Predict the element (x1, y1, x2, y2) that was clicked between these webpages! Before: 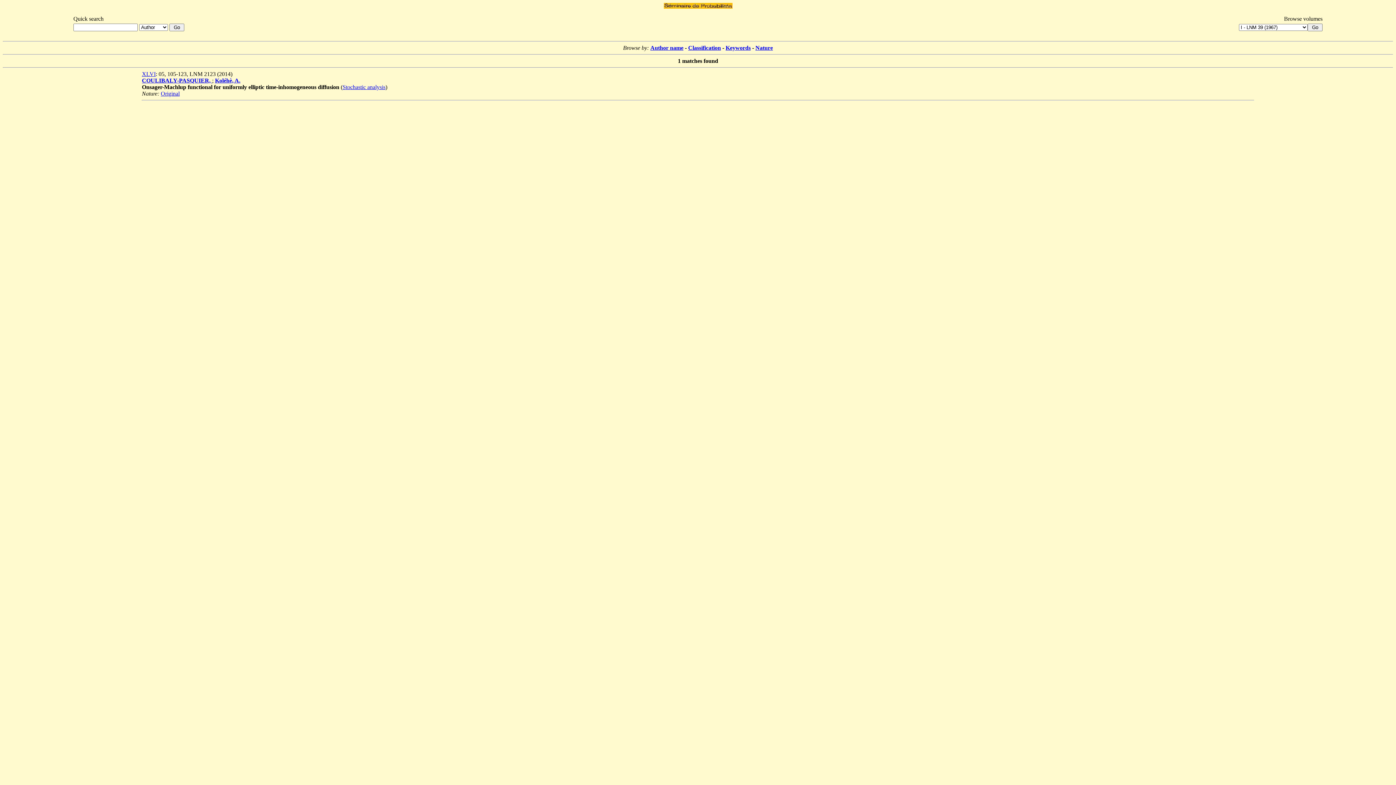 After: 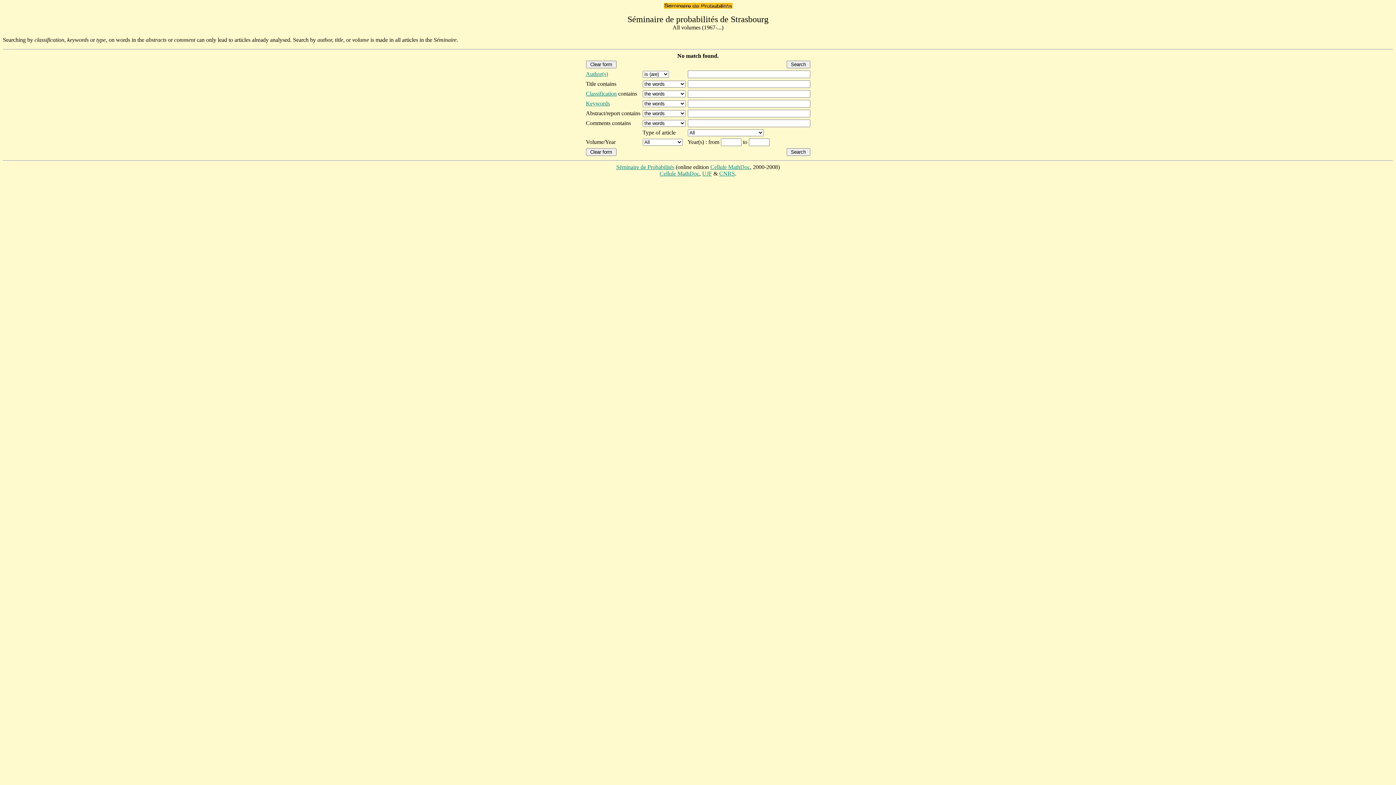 Action: bbox: (141, 77, 212, 83) label: COULIBALY-PASQUIER, 